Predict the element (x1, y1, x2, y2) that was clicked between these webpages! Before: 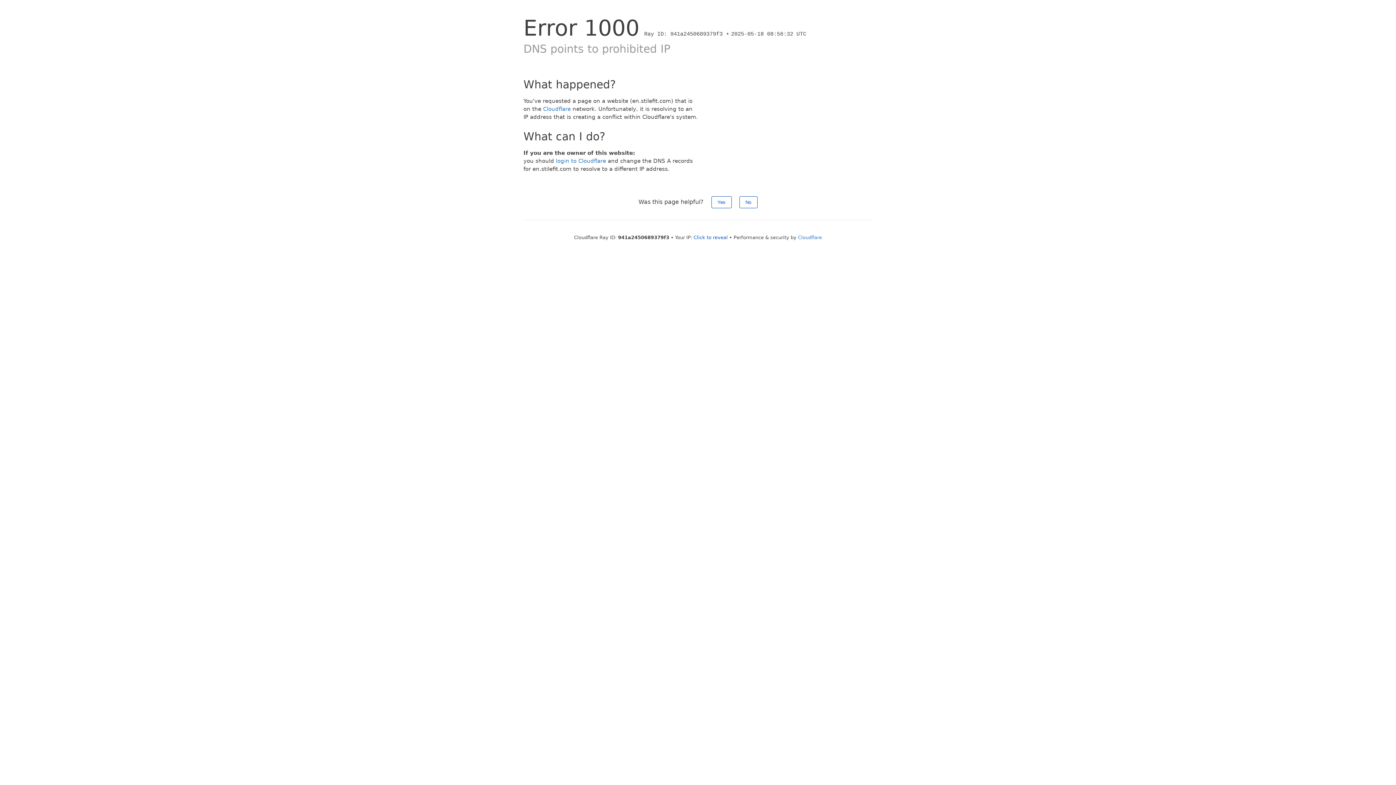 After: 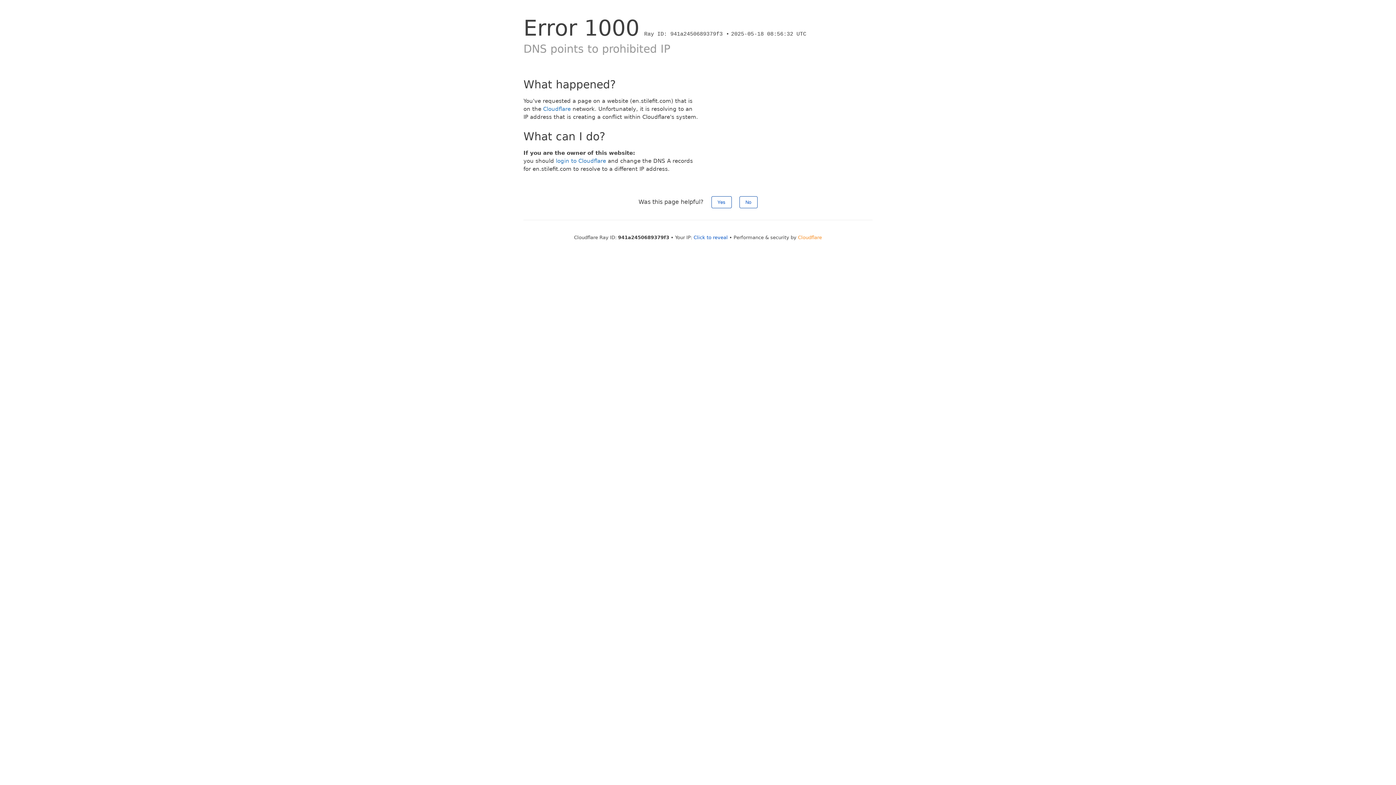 Action: label: Cloudflare bbox: (798, 234, 822, 240)